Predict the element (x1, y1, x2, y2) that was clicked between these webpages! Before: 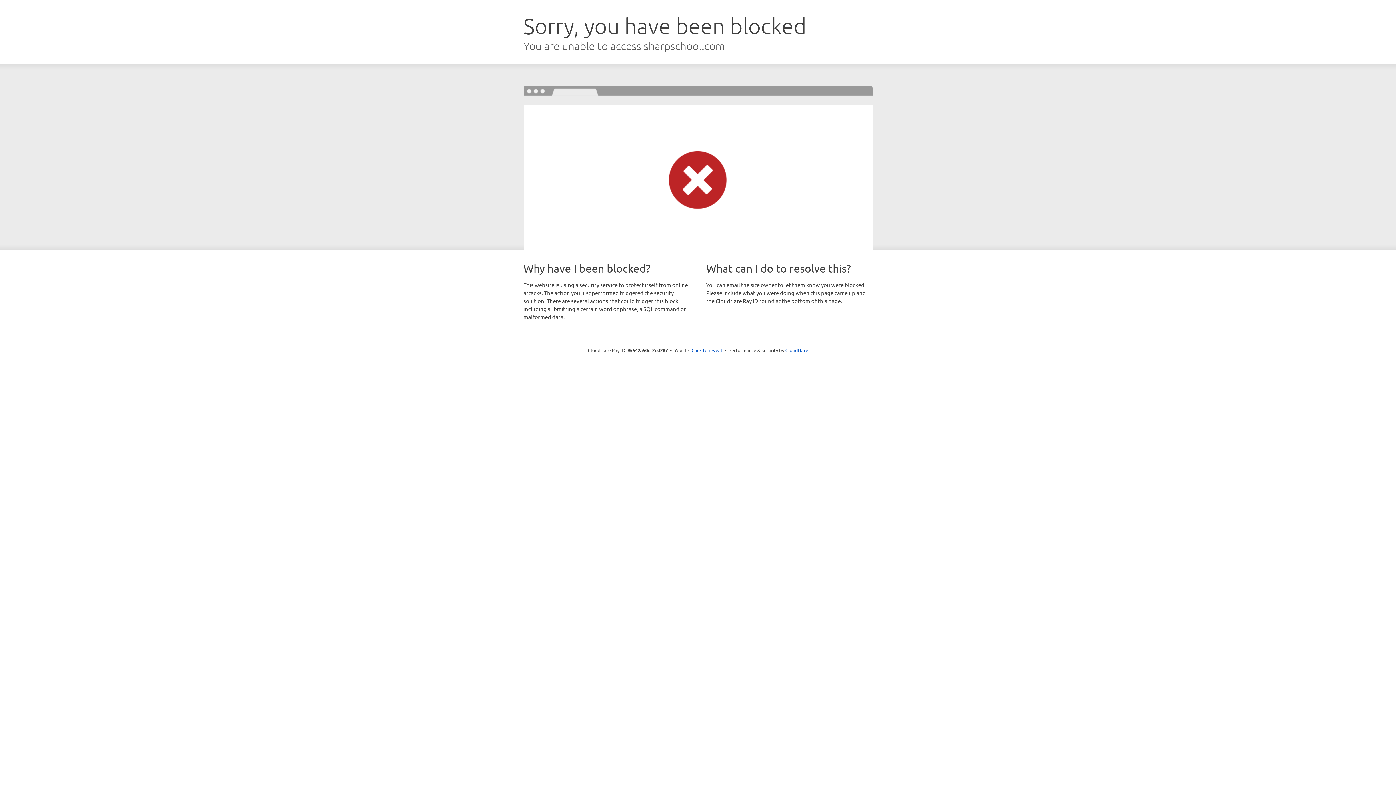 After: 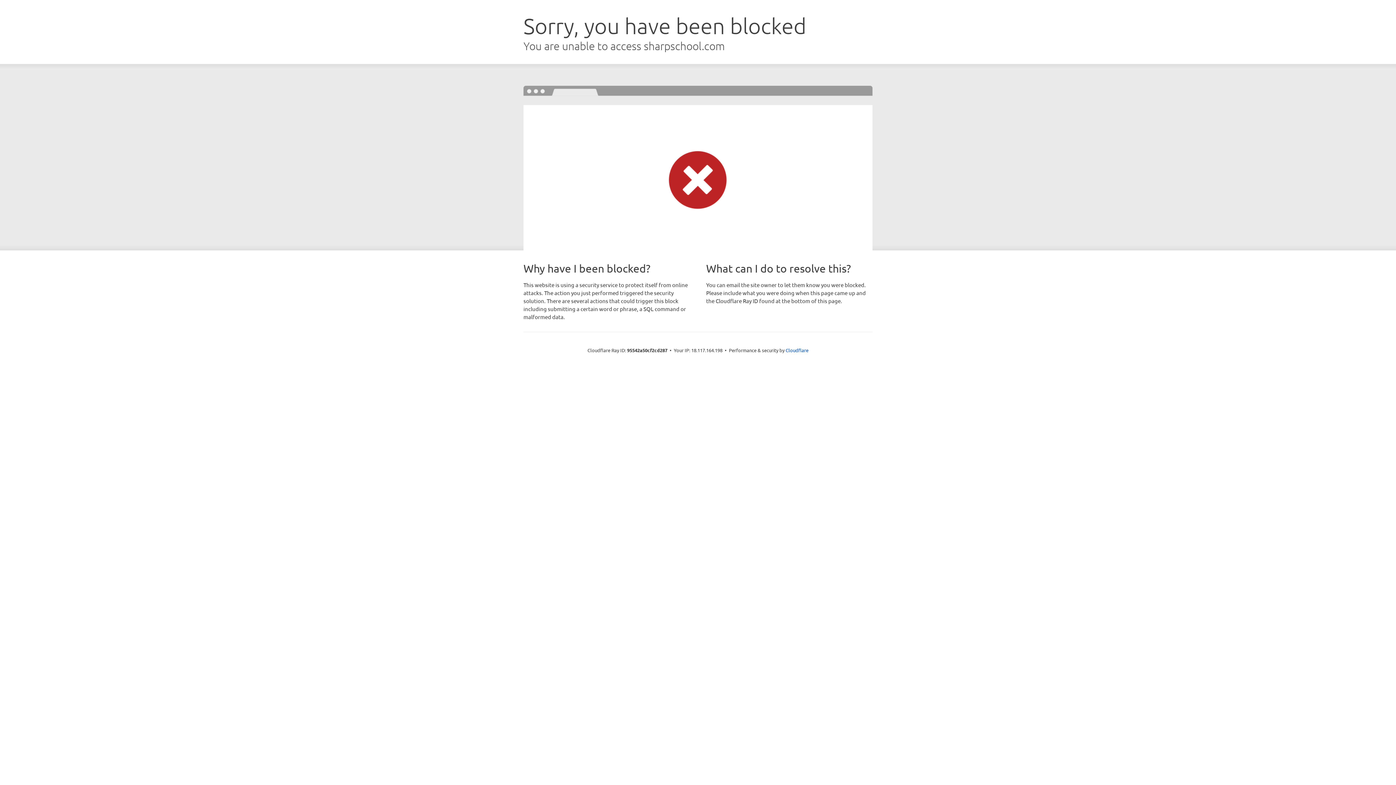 Action: bbox: (691, 346, 722, 353) label: Click to reveal